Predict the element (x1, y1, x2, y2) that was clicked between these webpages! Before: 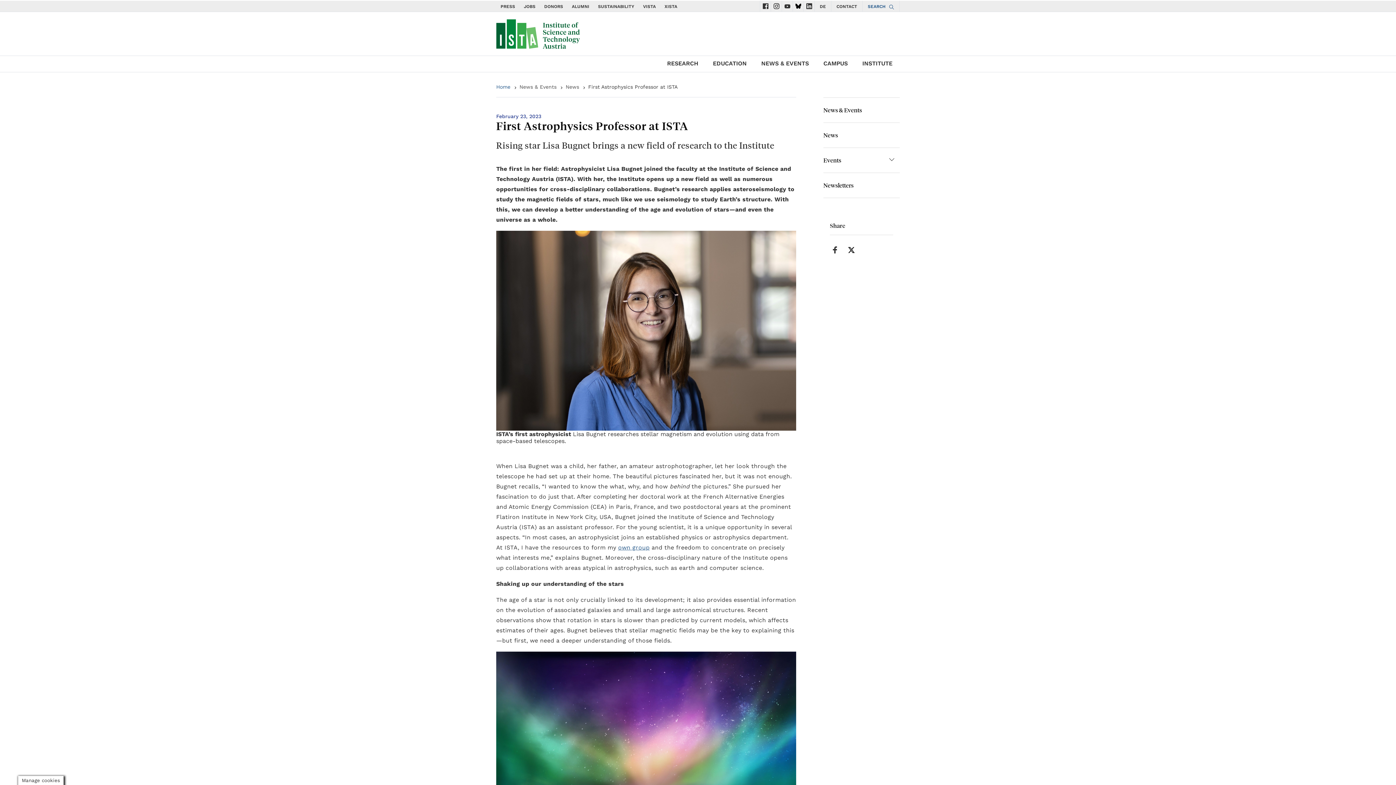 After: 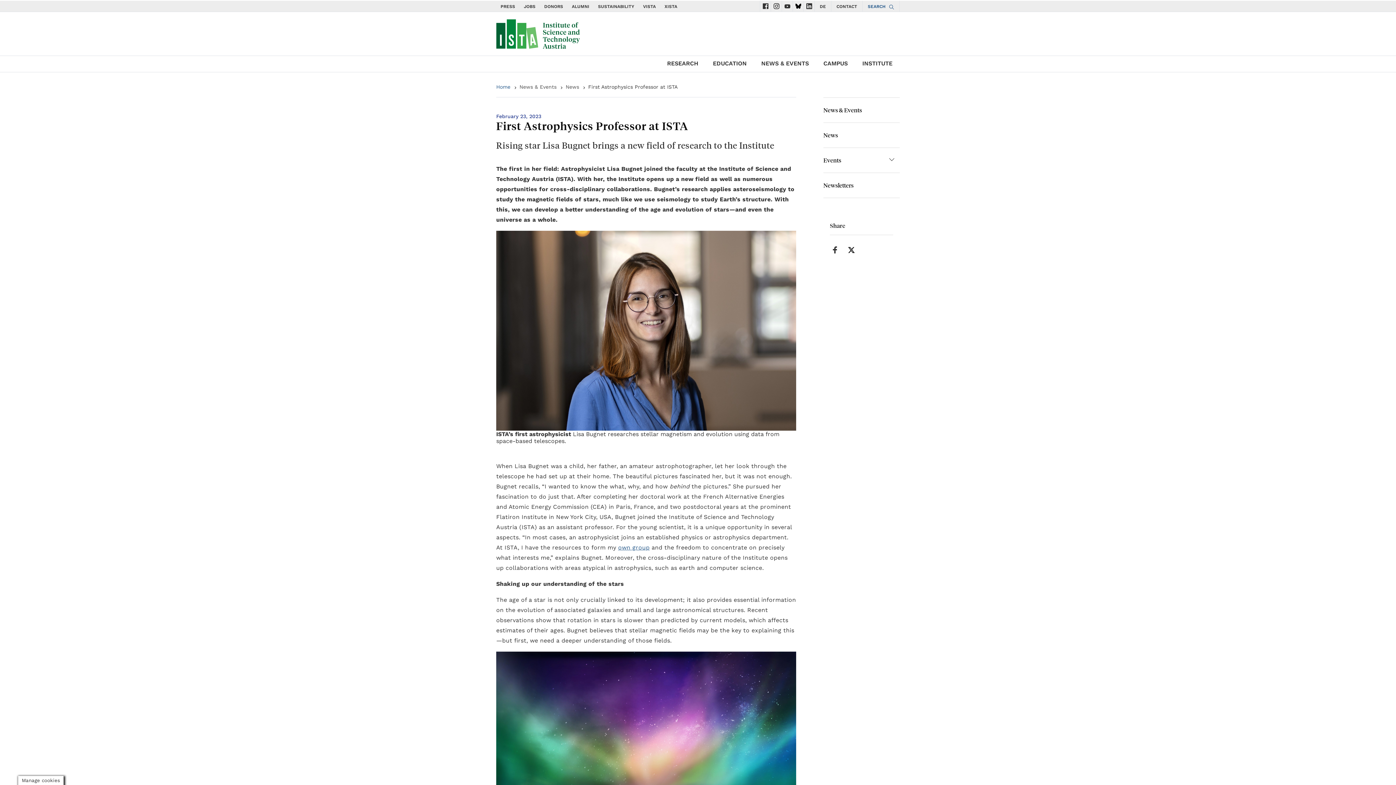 Action: bbox: (588, 84, 677, 89) label: First Astrophysics Professor at ISTA